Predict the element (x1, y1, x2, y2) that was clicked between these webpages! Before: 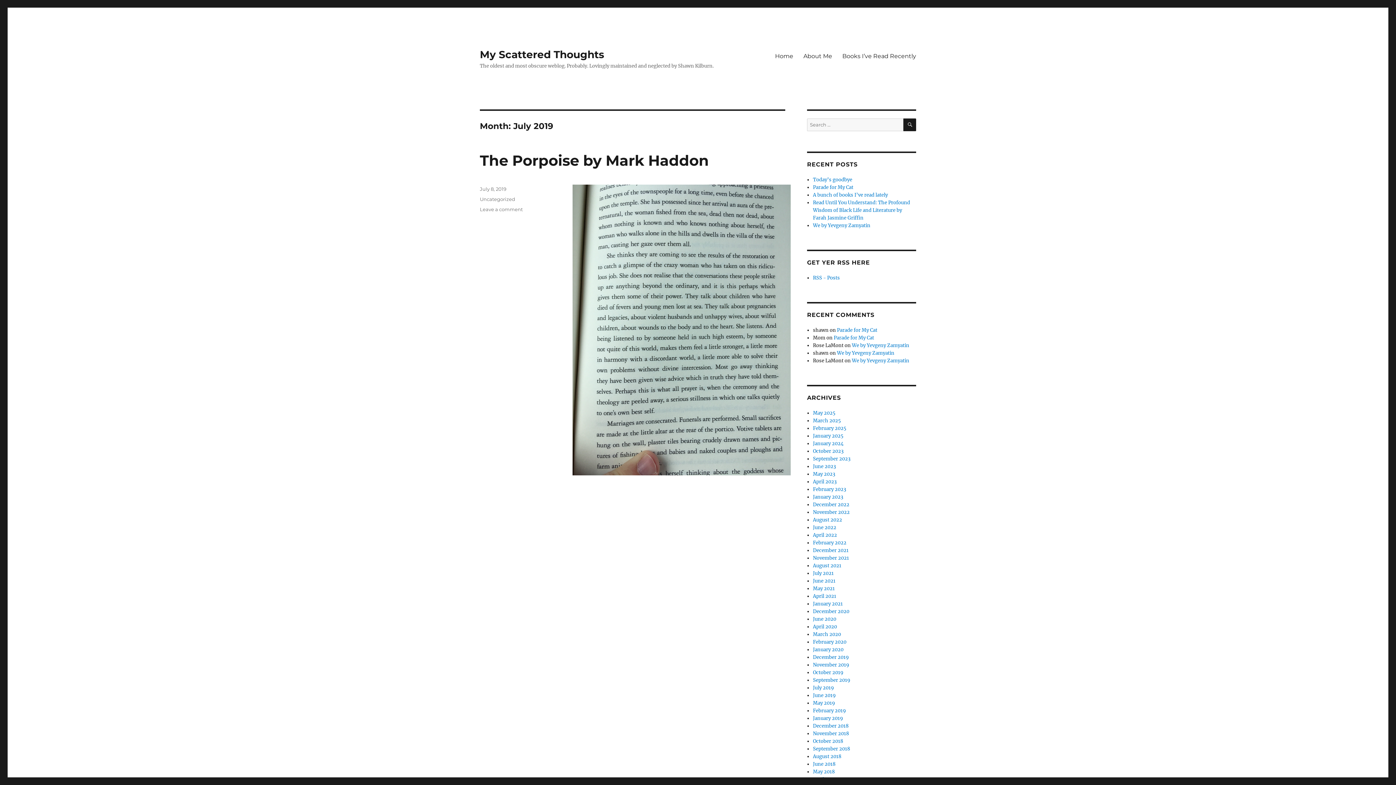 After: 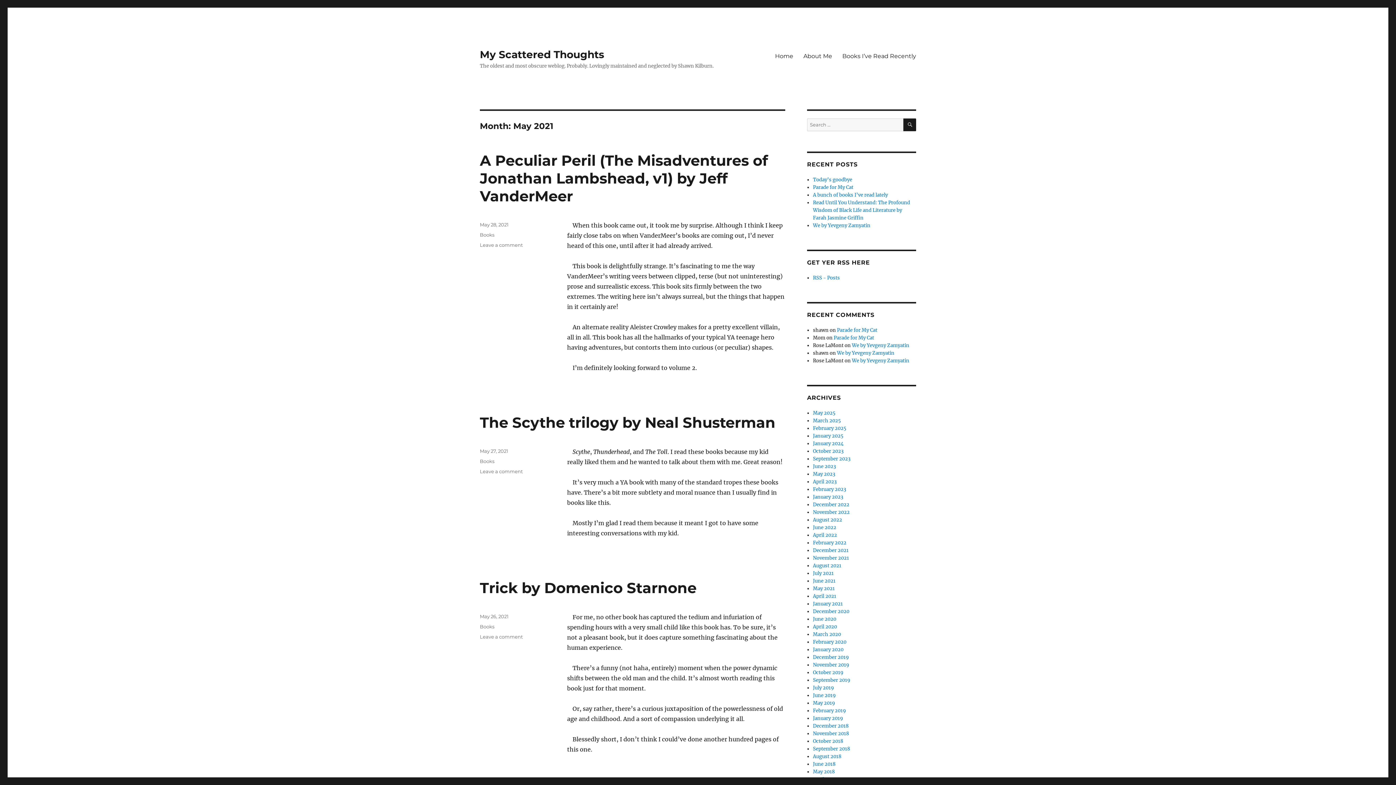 Action: bbox: (813, 585, 835, 592) label: May 2021